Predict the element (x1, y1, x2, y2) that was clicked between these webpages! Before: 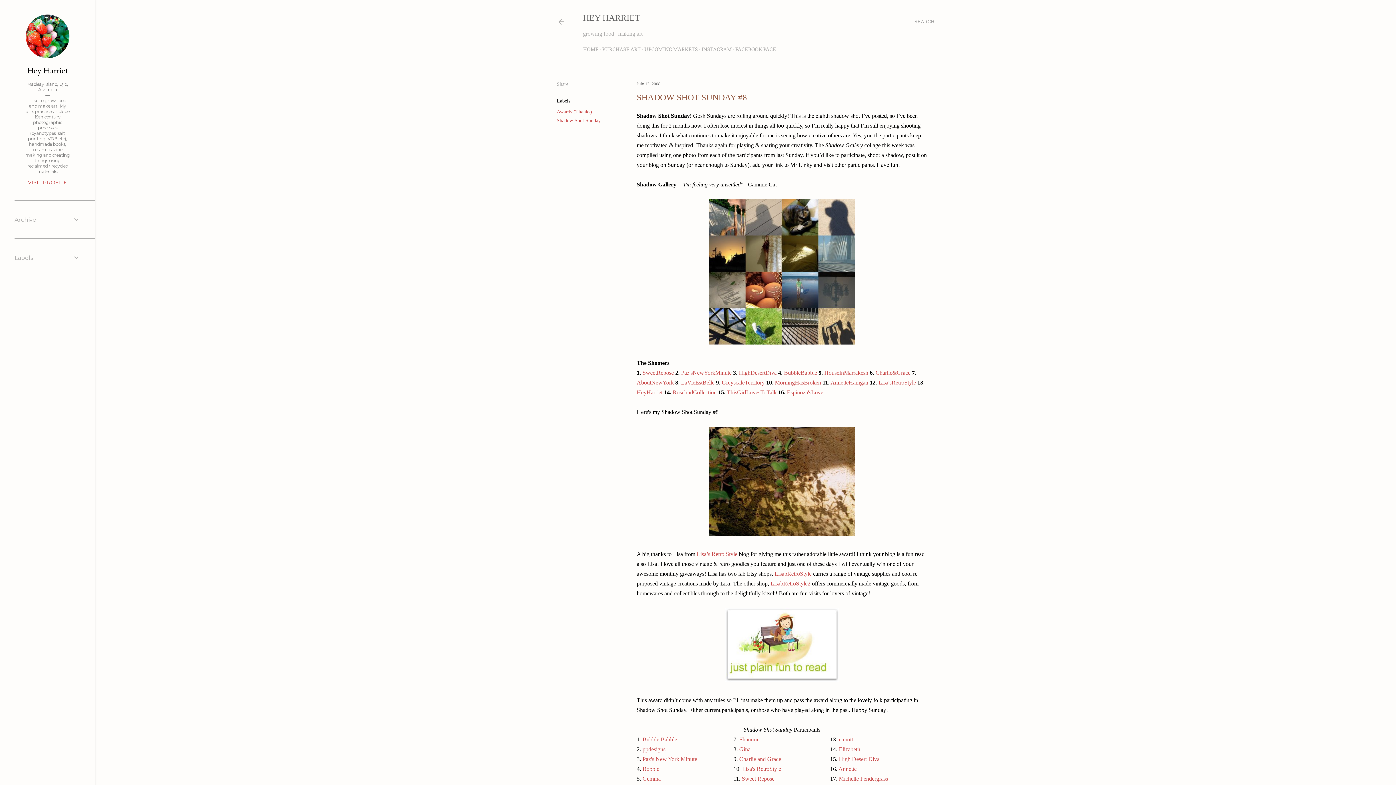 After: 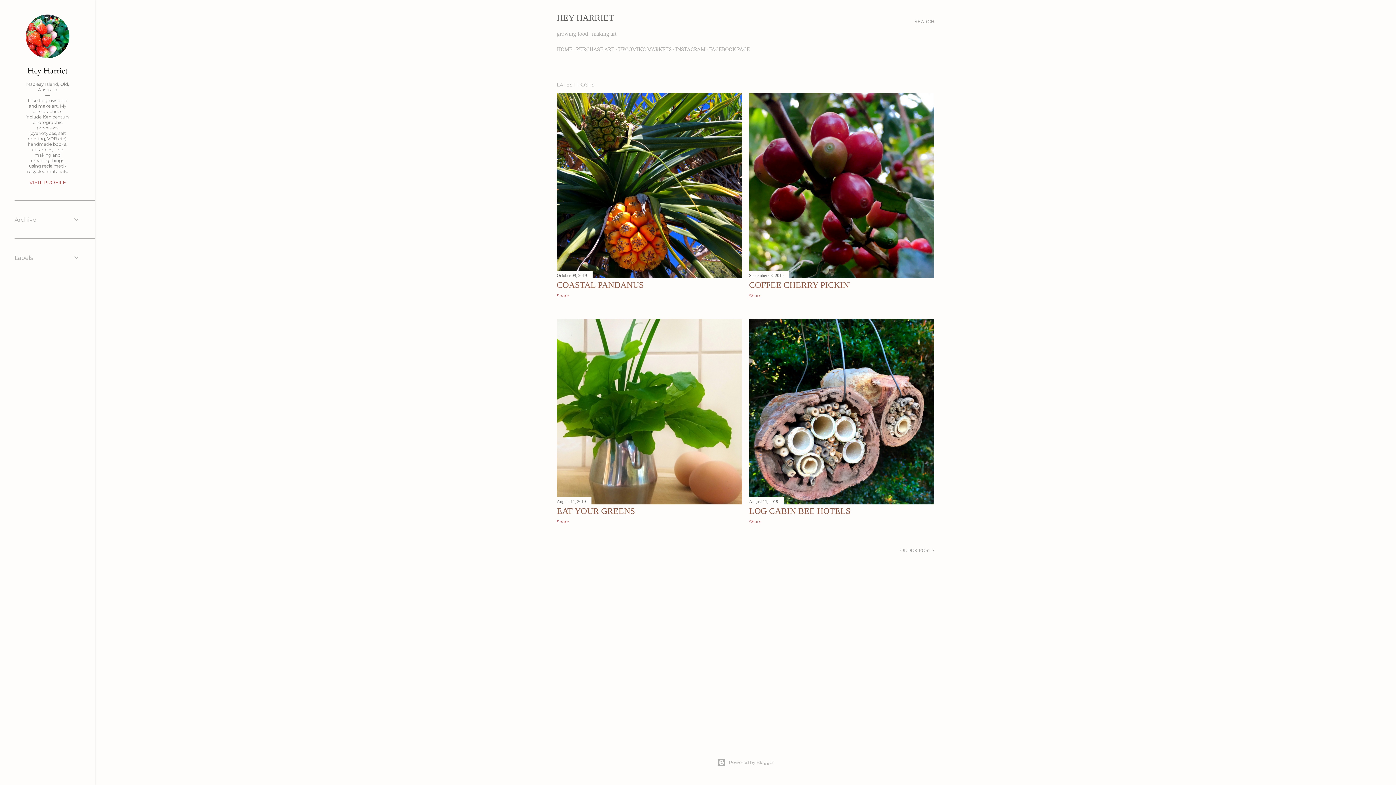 Action: label: HeyHarriet bbox: (636, 389, 662, 395)